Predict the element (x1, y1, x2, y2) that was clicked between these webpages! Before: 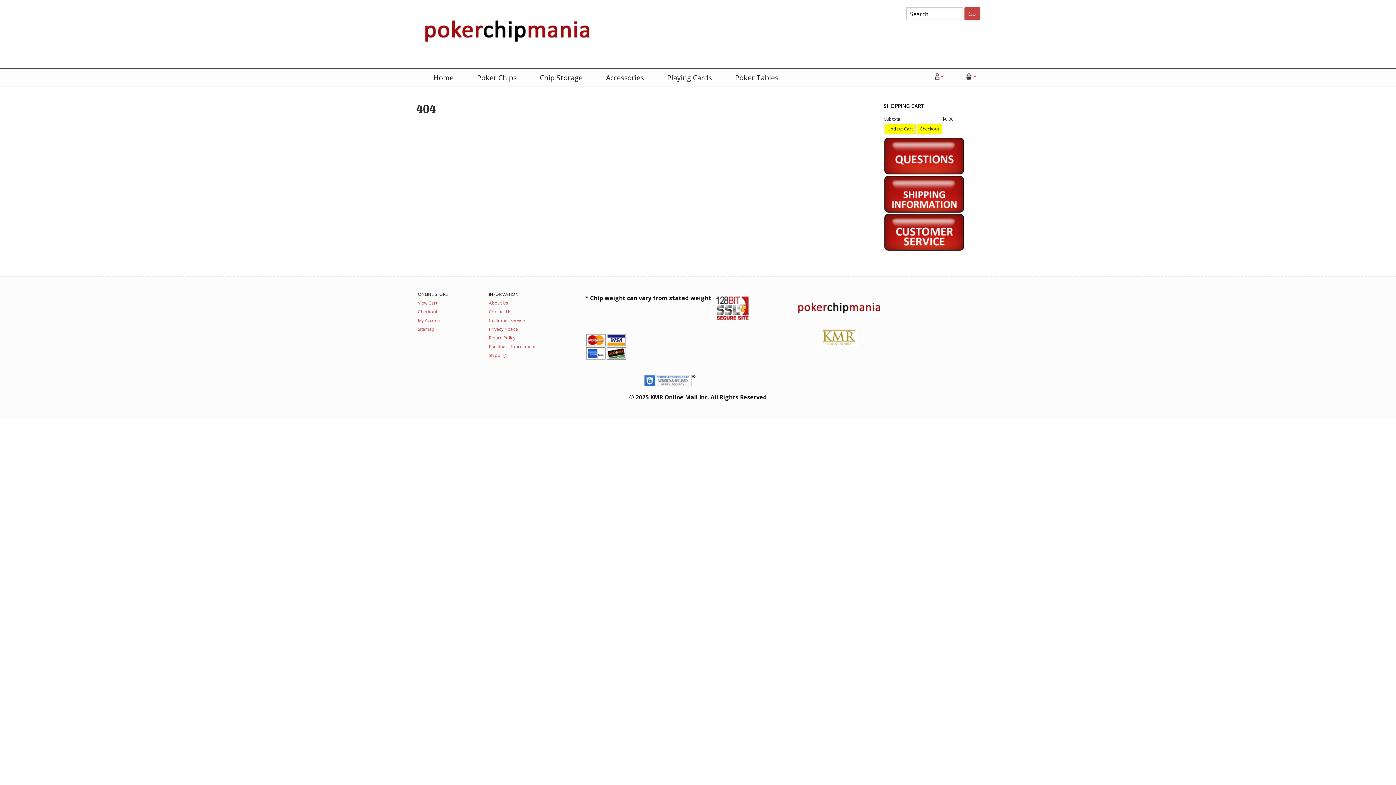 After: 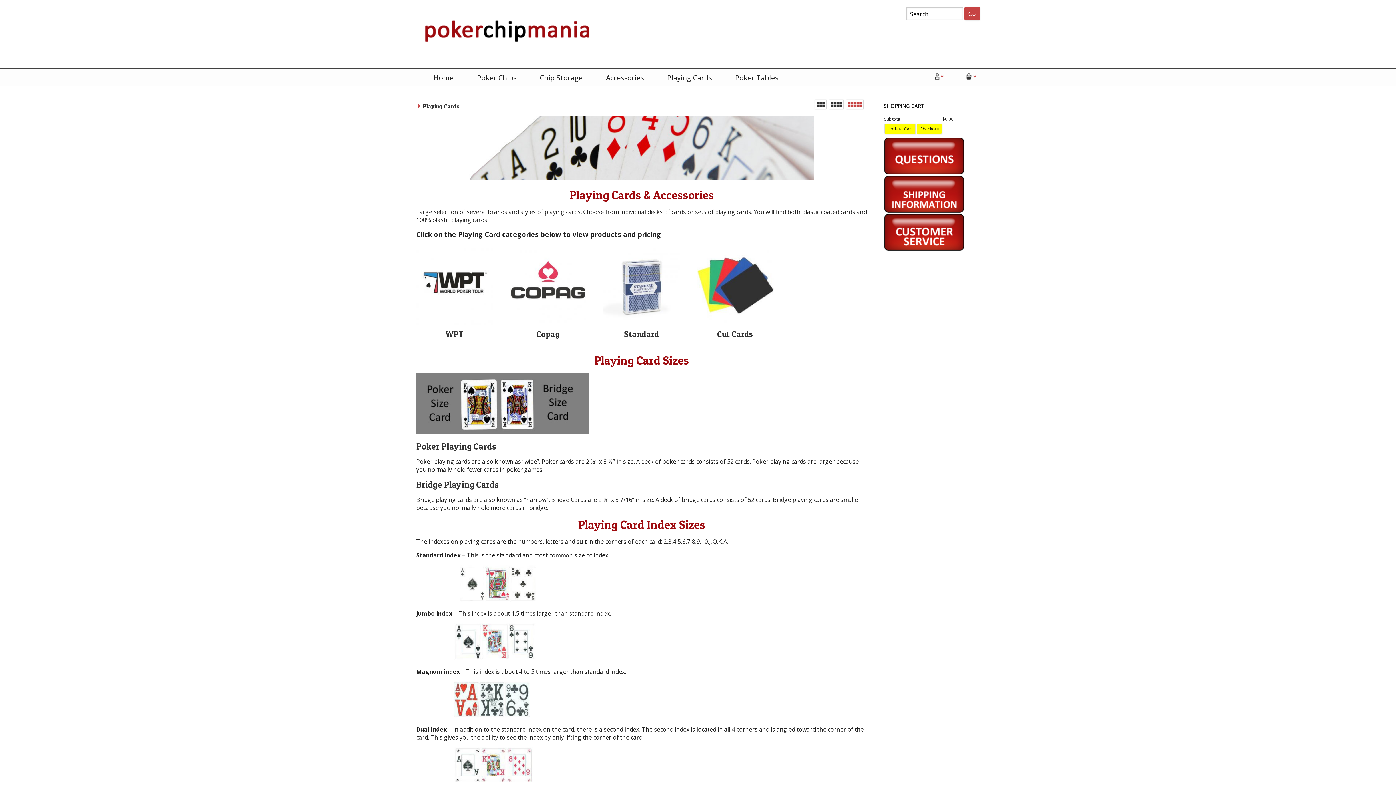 Action: label: Playing Cards bbox: (662, 69, 716, 86)